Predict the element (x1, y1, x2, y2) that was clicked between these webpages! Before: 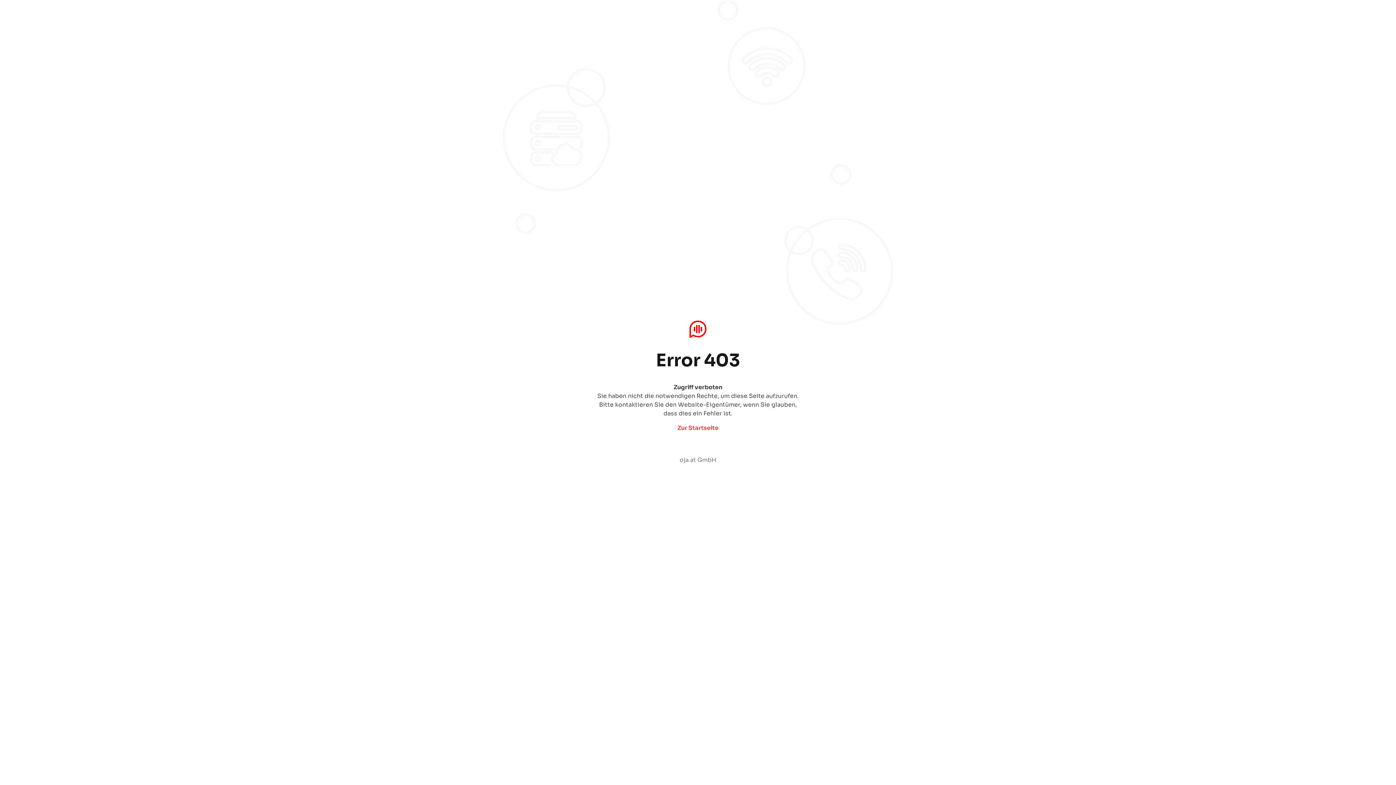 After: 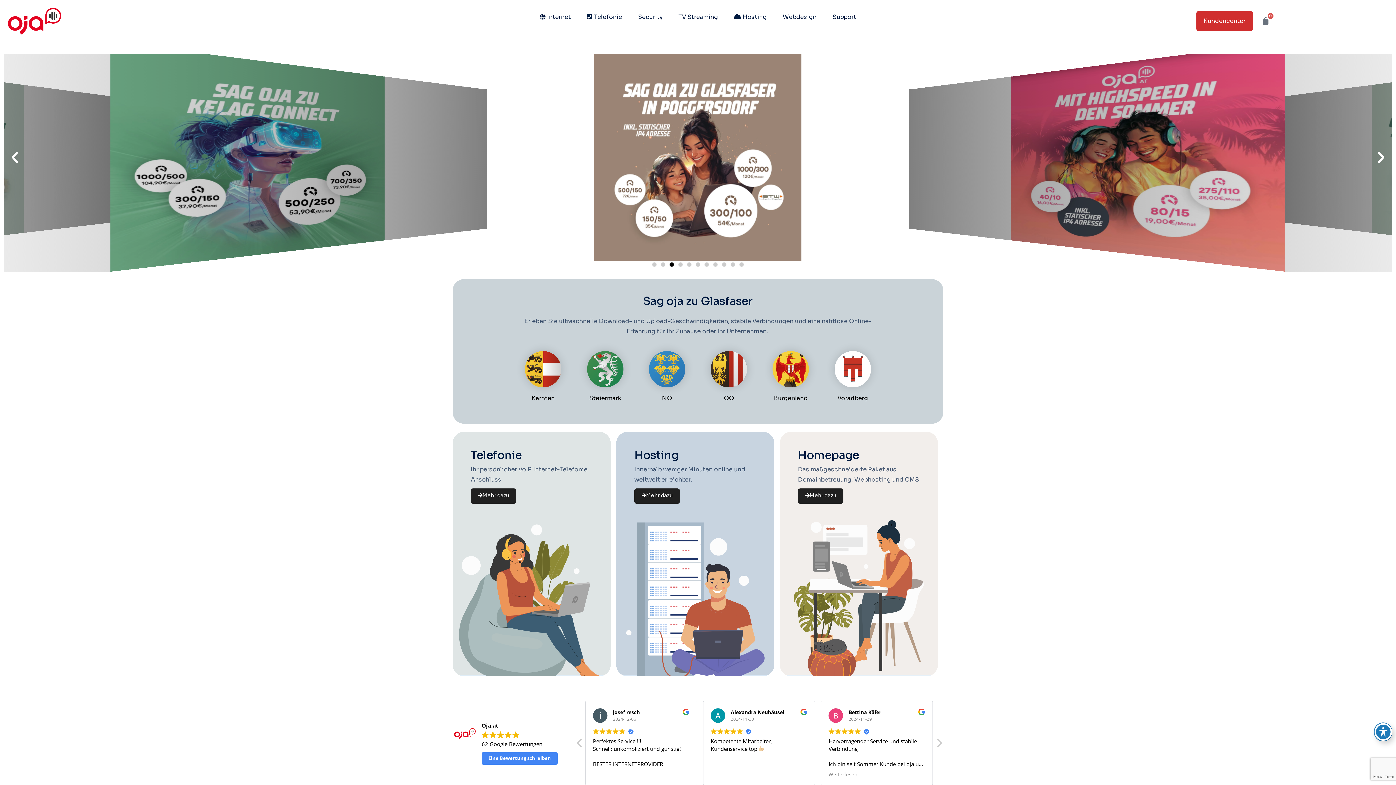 Action: bbox: (679, 456, 716, 464) label: oja.at GmbH